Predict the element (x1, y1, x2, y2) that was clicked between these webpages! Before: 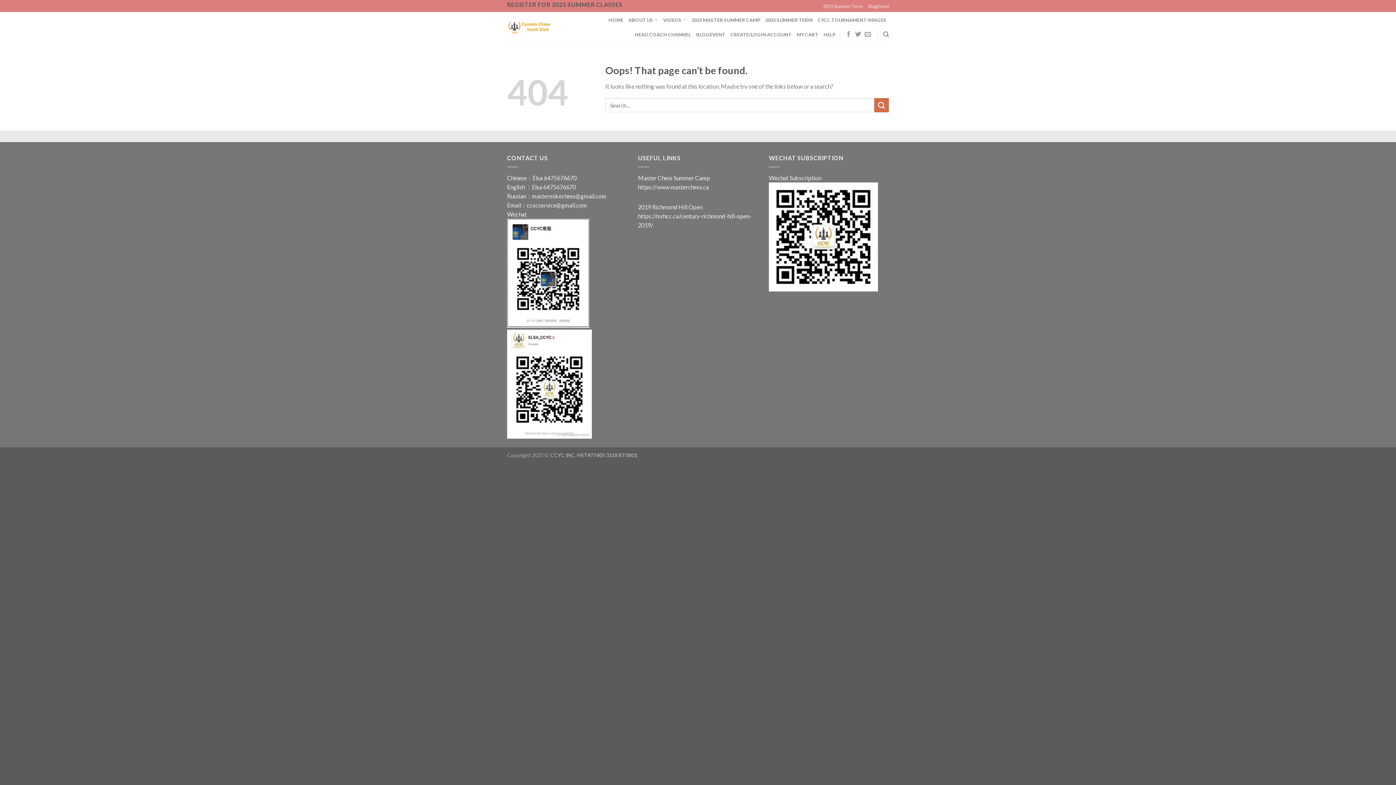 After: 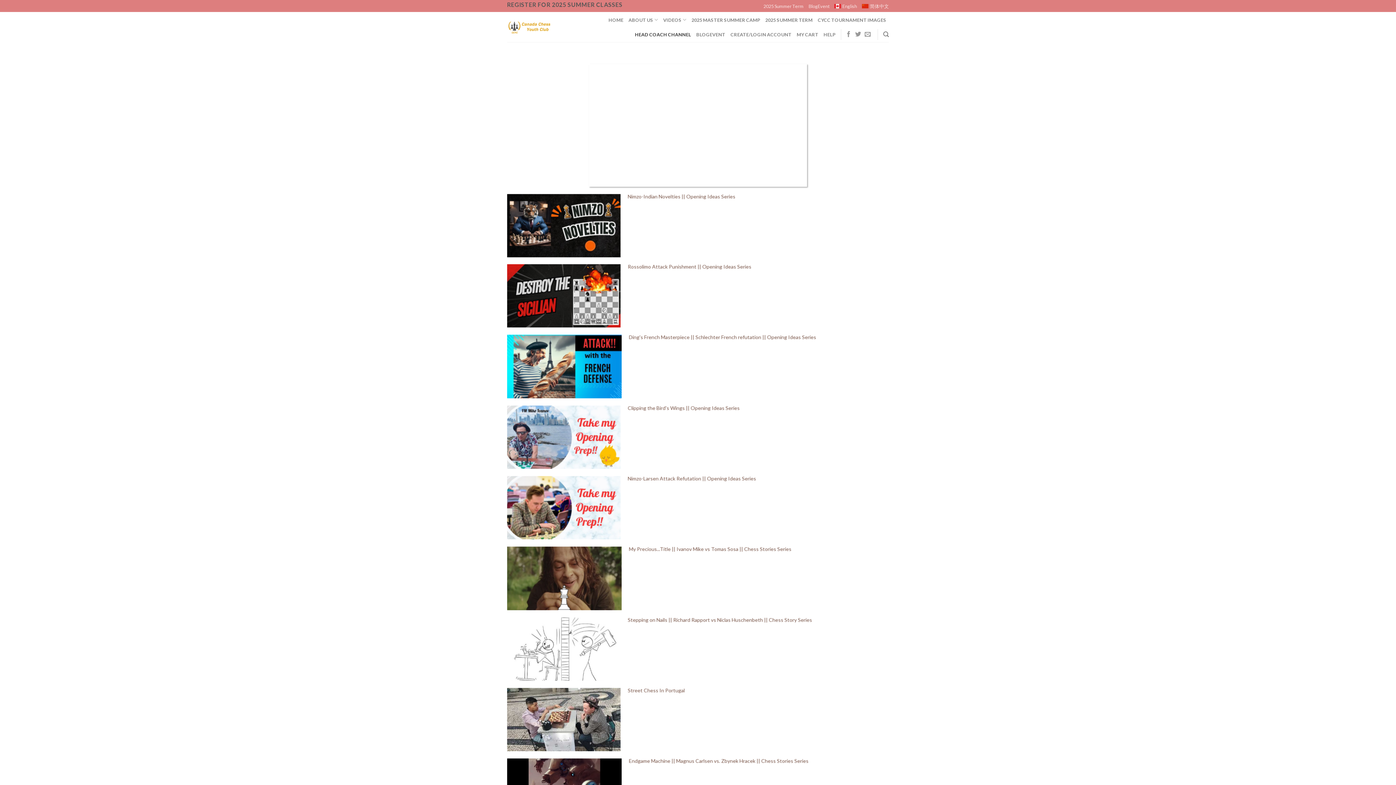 Action: bbox: (635, 27, 691, 41) label: HEAD COACH CHANNEL